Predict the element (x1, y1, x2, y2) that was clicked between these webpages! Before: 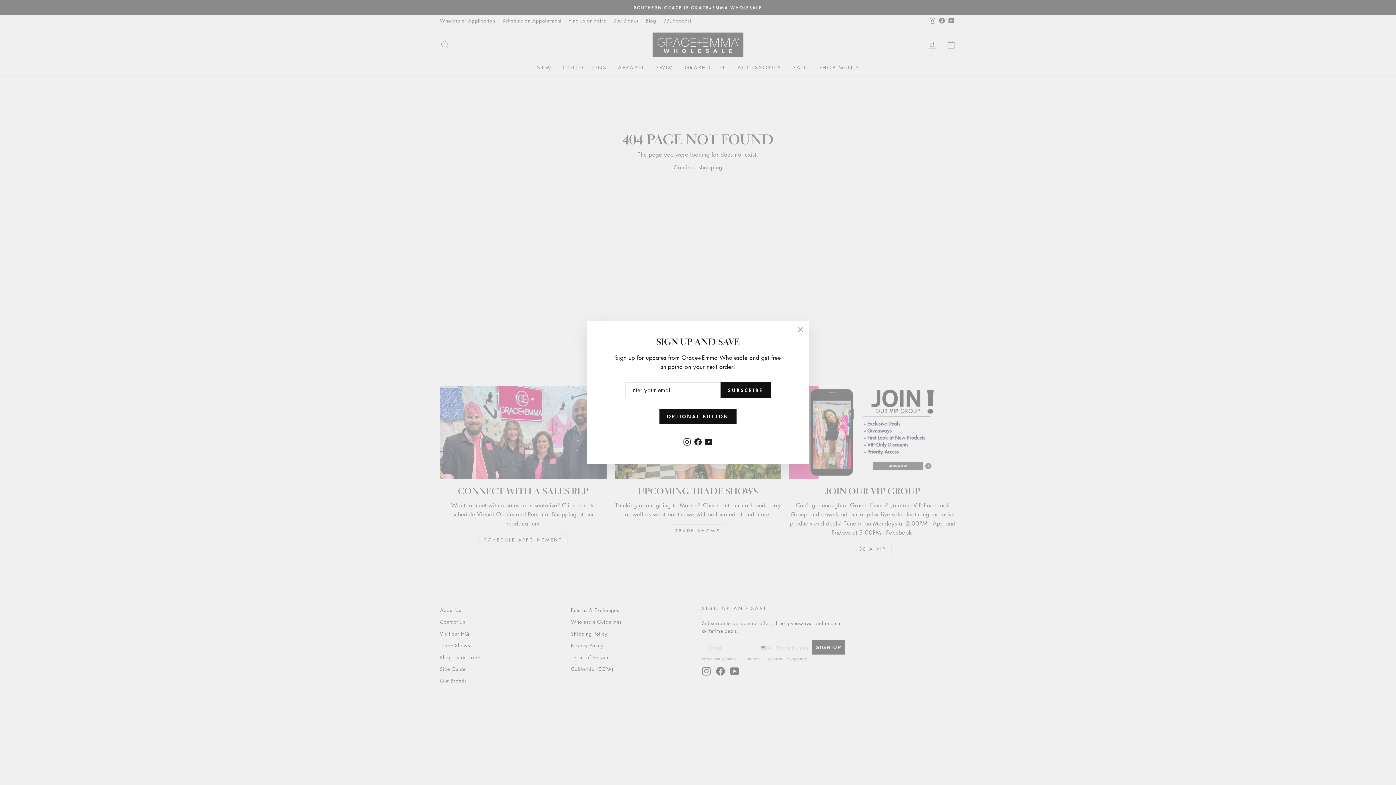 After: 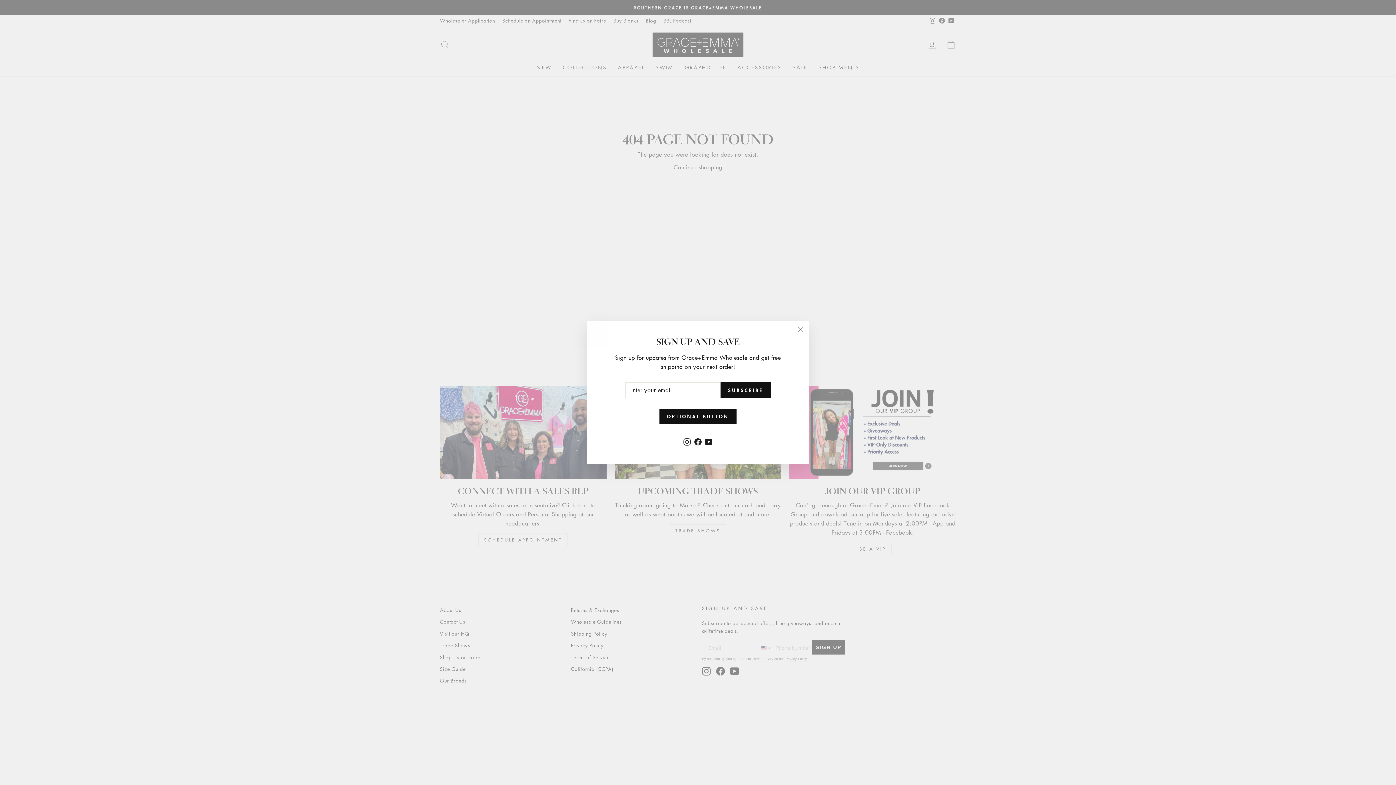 Action: bbox: (703, 435, 714, 448) label: YouTube